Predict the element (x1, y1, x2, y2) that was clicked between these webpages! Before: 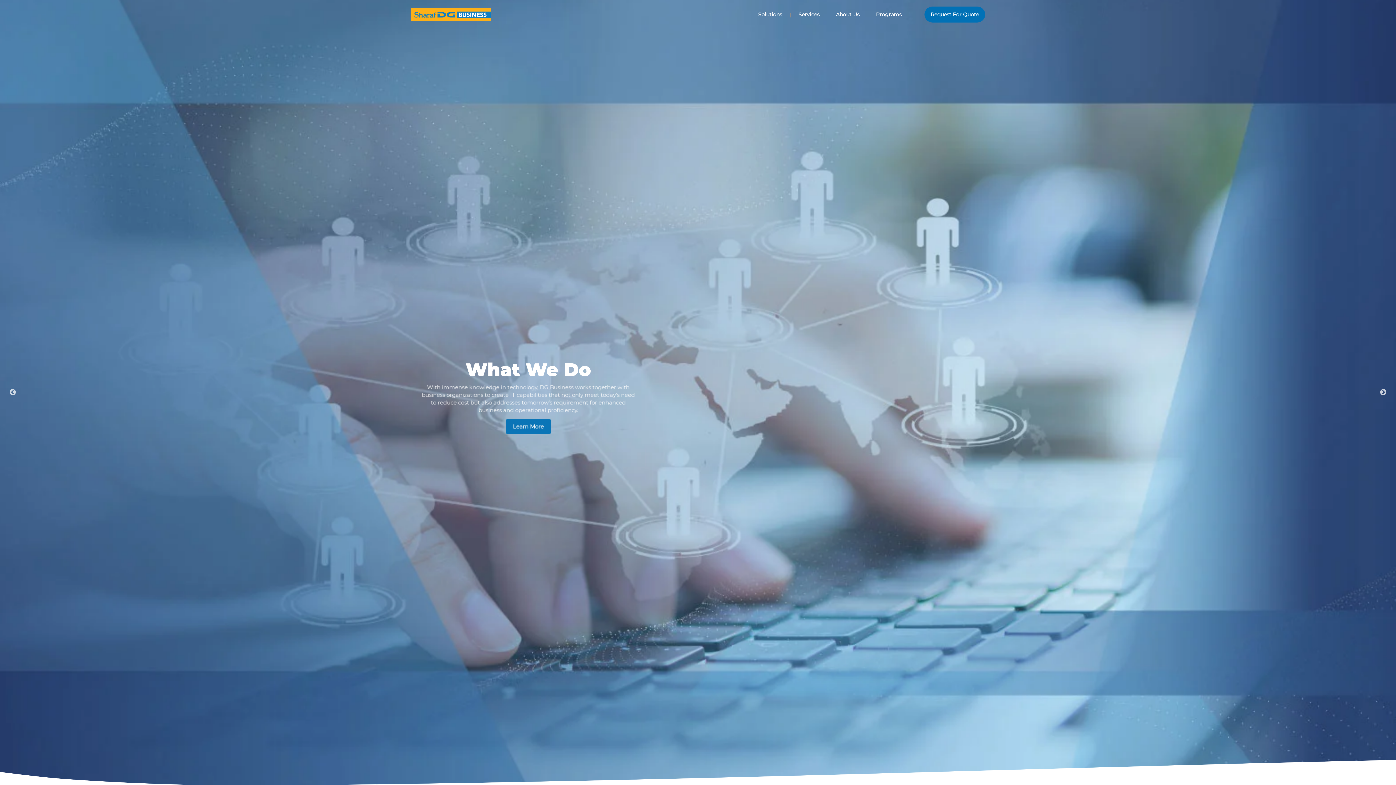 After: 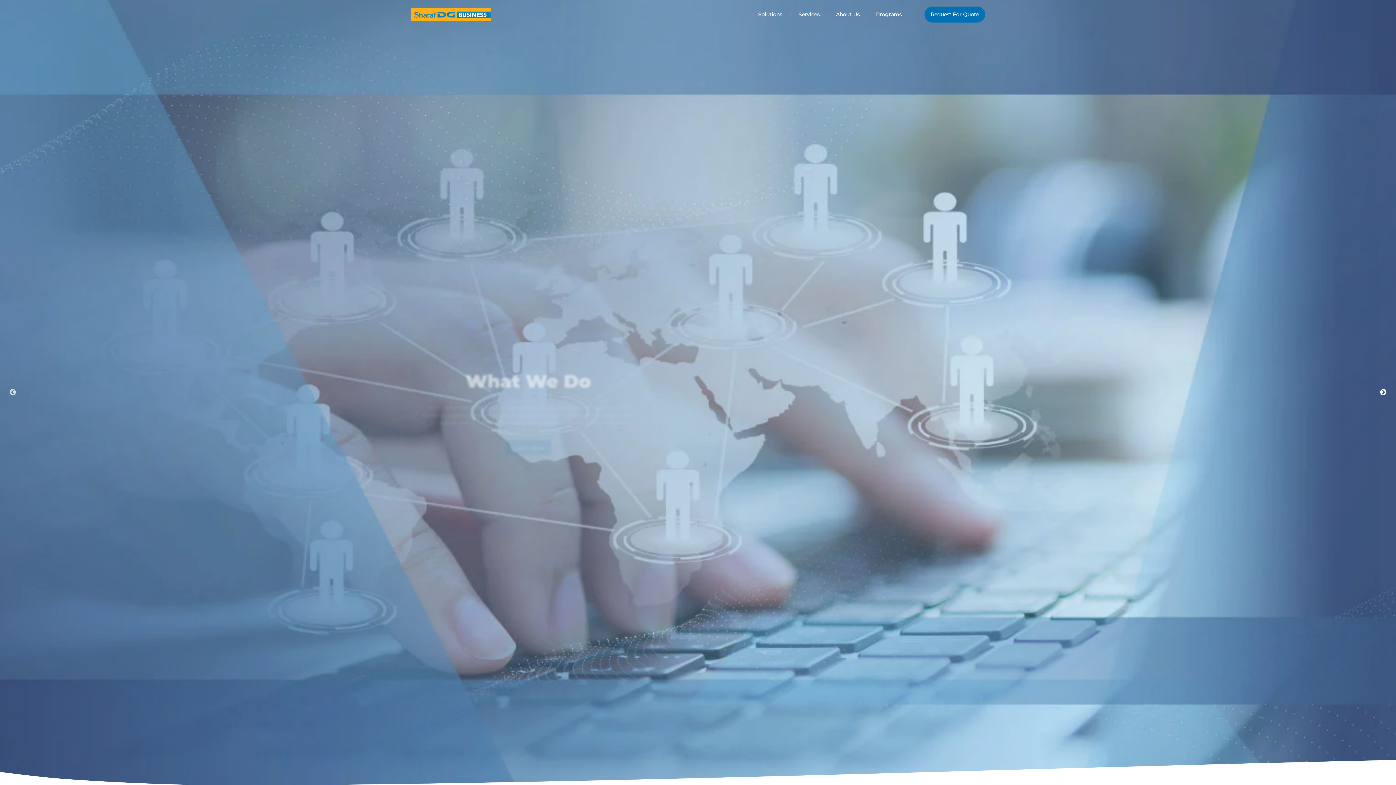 Action: label: Next bbox: (1380, 389, 1387, 396)